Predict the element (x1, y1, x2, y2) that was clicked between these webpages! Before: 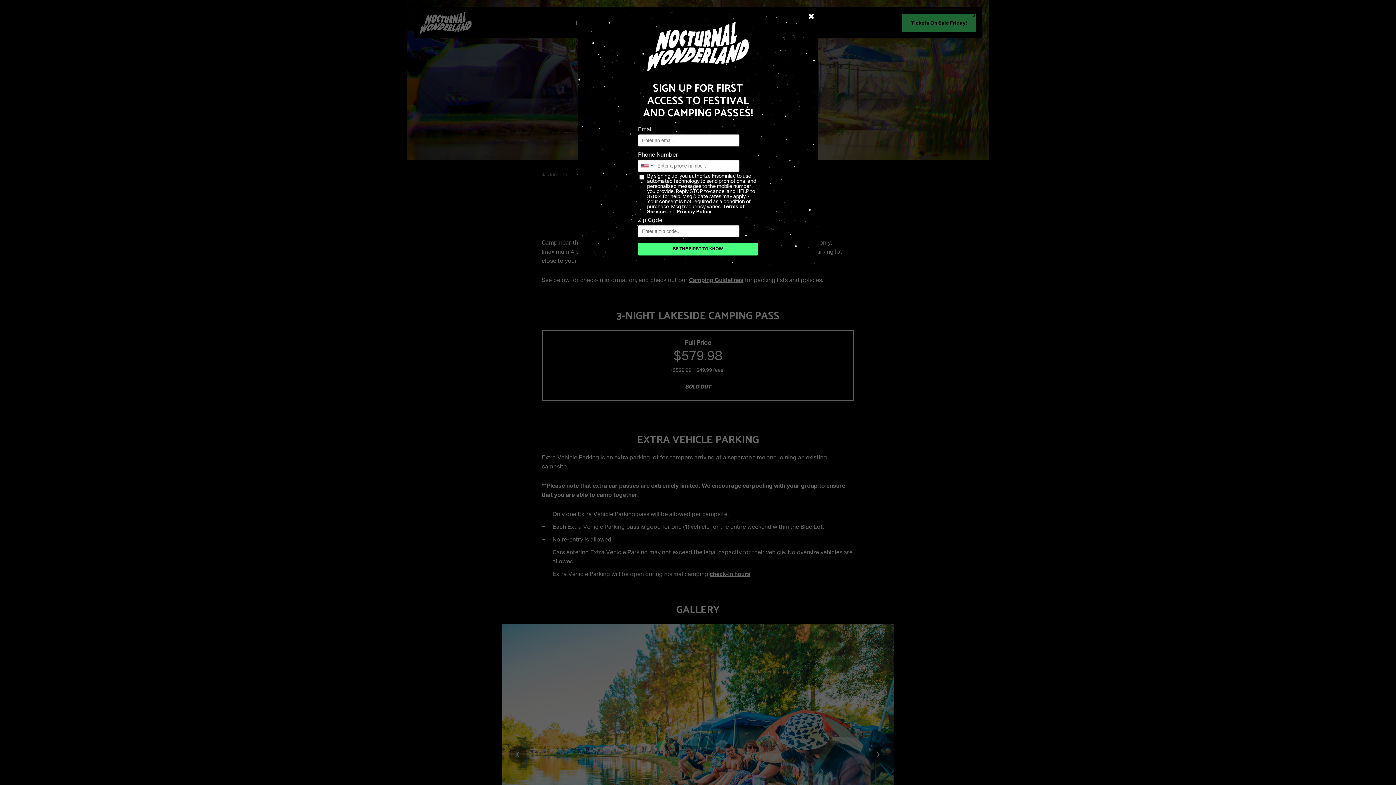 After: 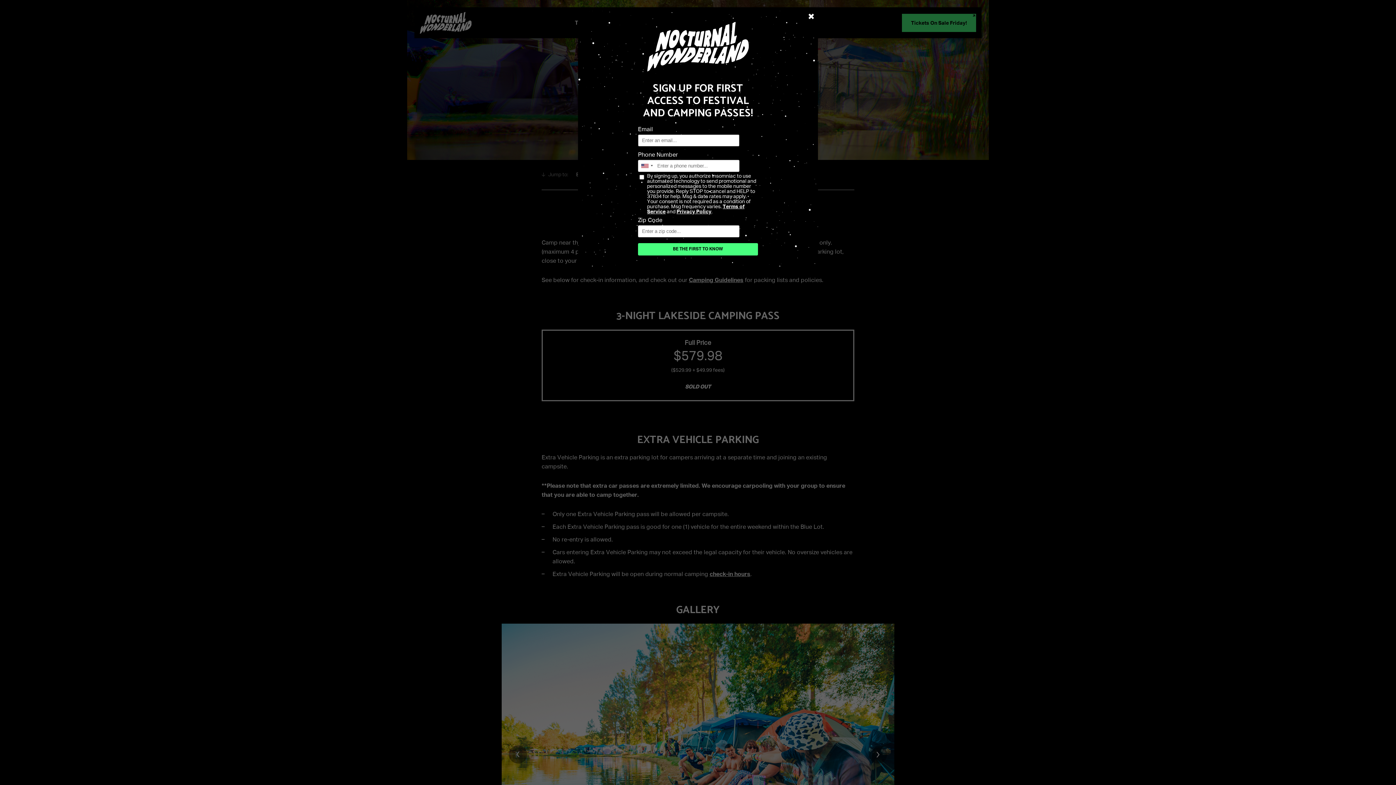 Action: bbox: (638, 243, 758, 255) label: BE THE FIRST TO KNOW